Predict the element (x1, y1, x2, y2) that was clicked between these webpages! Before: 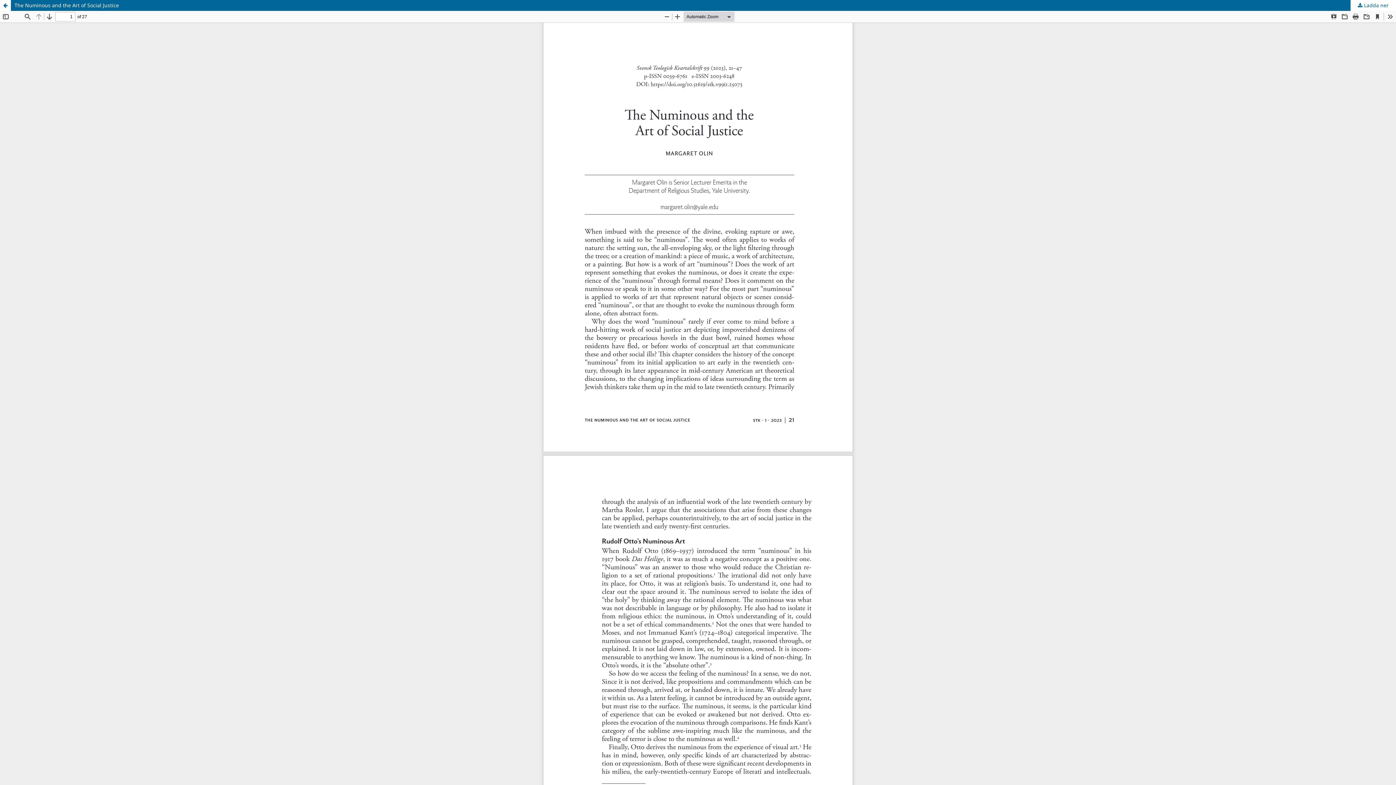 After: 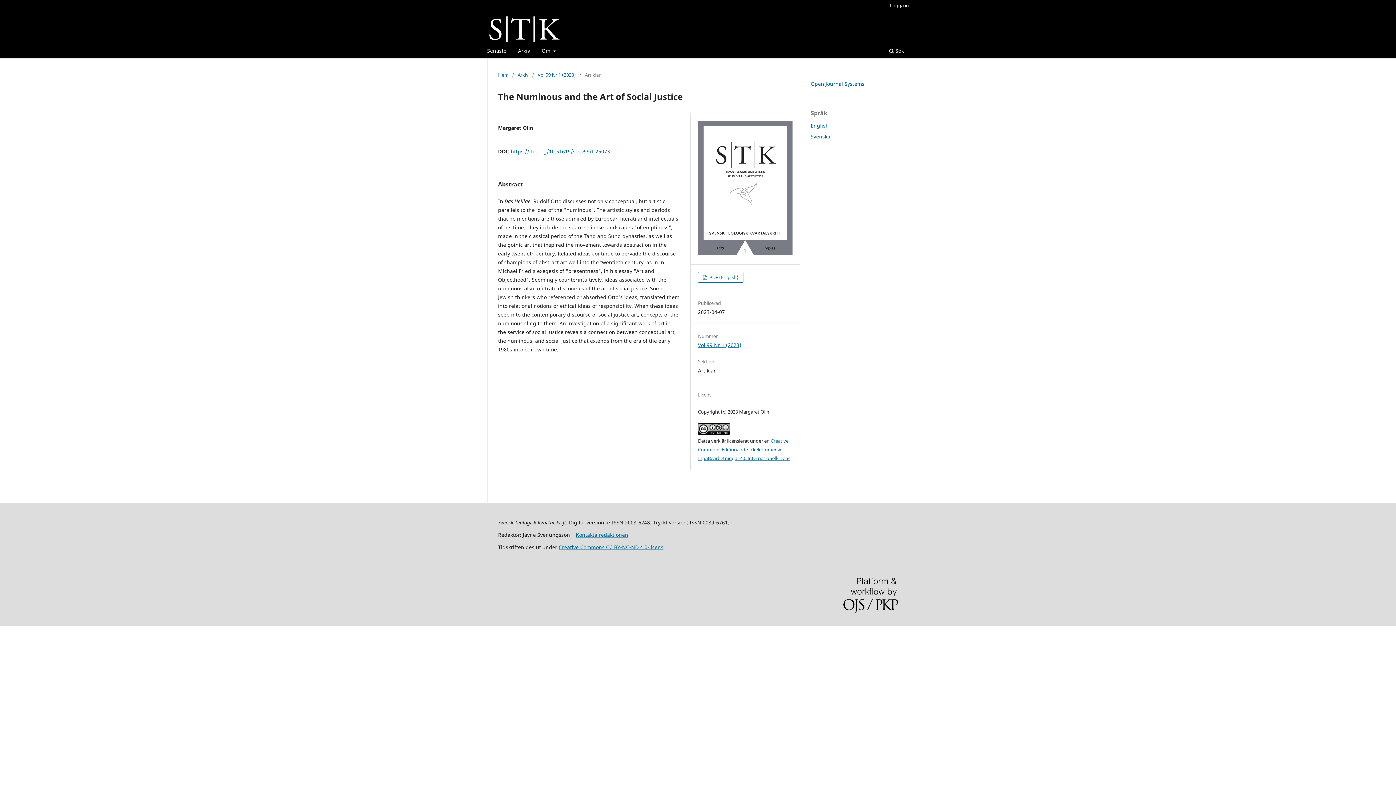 Action: bbox: (0, 0, 1396, 10) label: The Numinous and the Art of Social Justice